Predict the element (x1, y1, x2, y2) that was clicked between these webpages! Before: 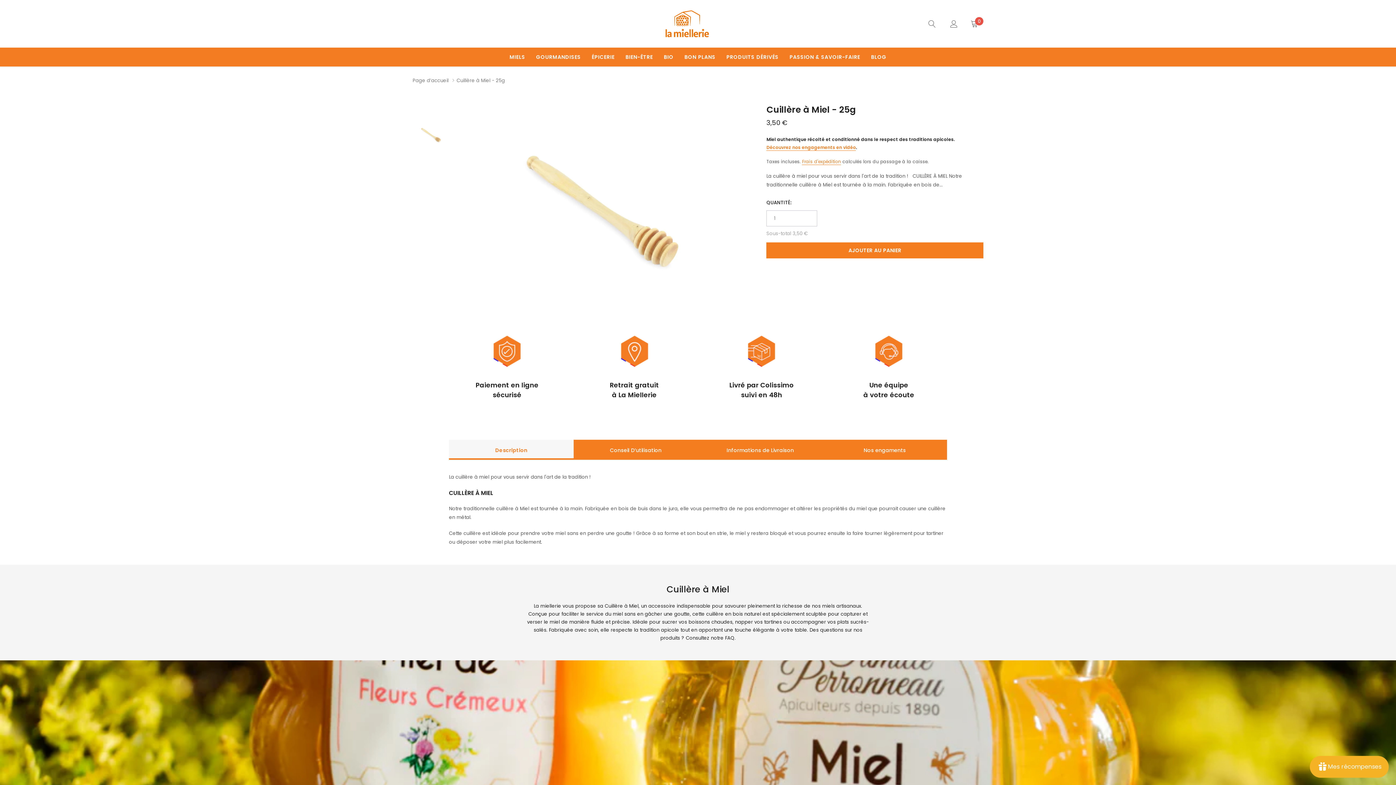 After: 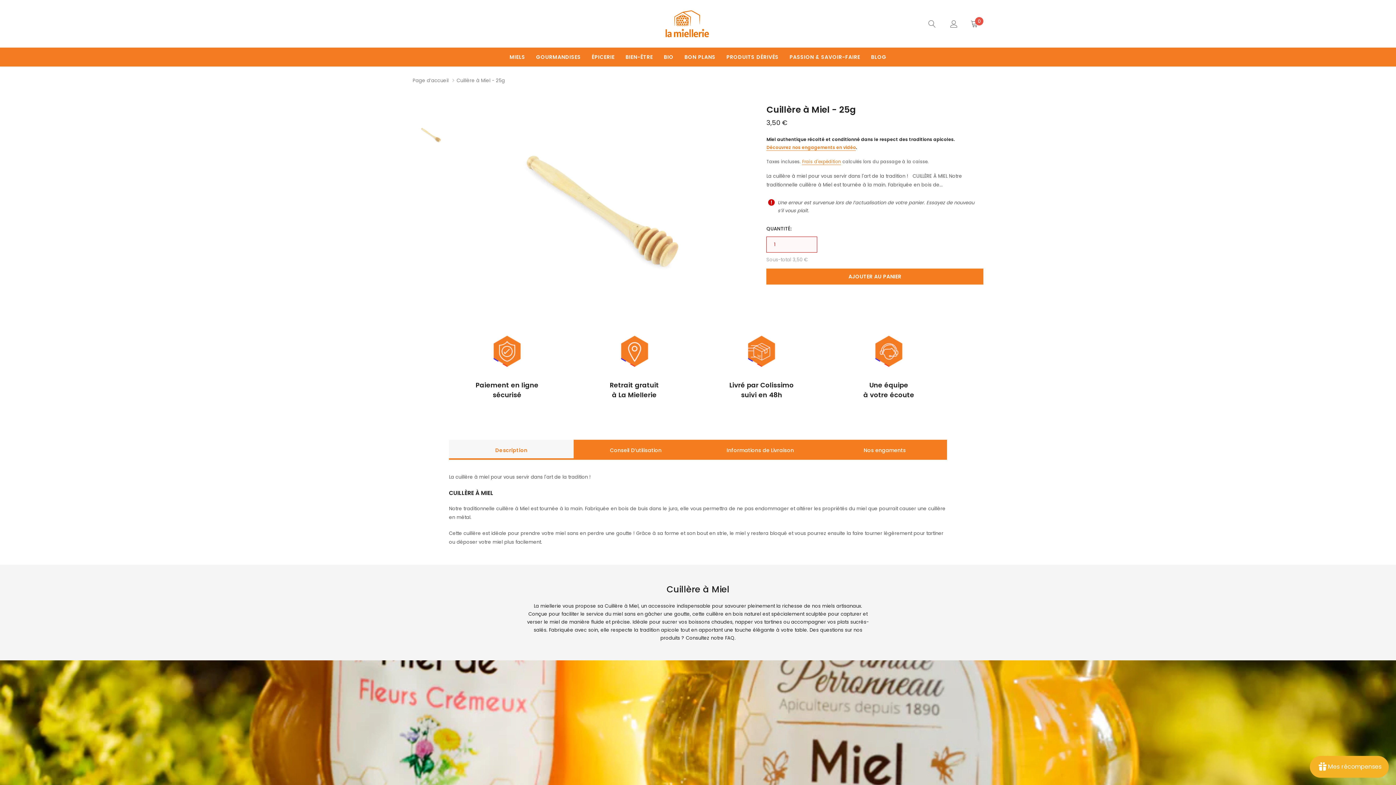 Action: bbox: (766, 242, 983, 258) label: Ajouter au panier